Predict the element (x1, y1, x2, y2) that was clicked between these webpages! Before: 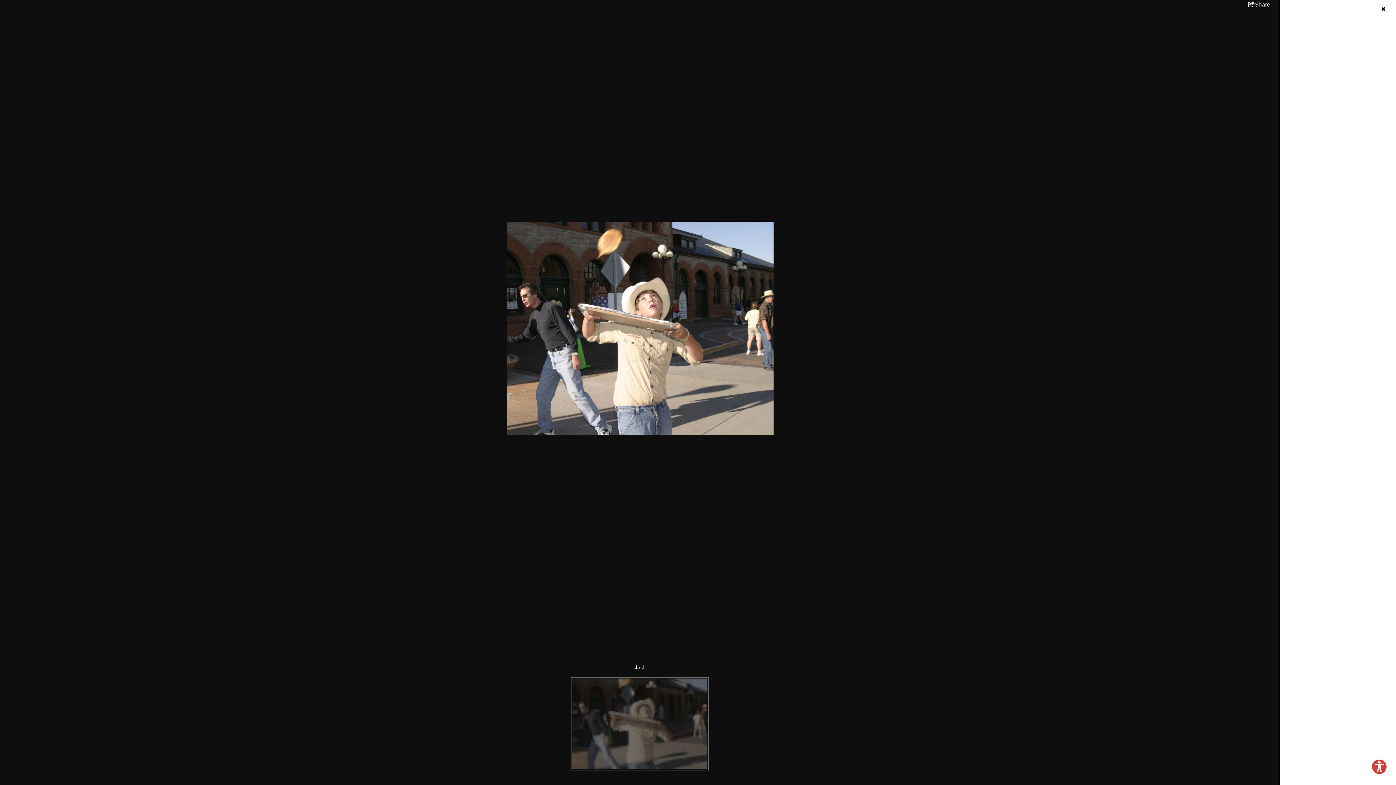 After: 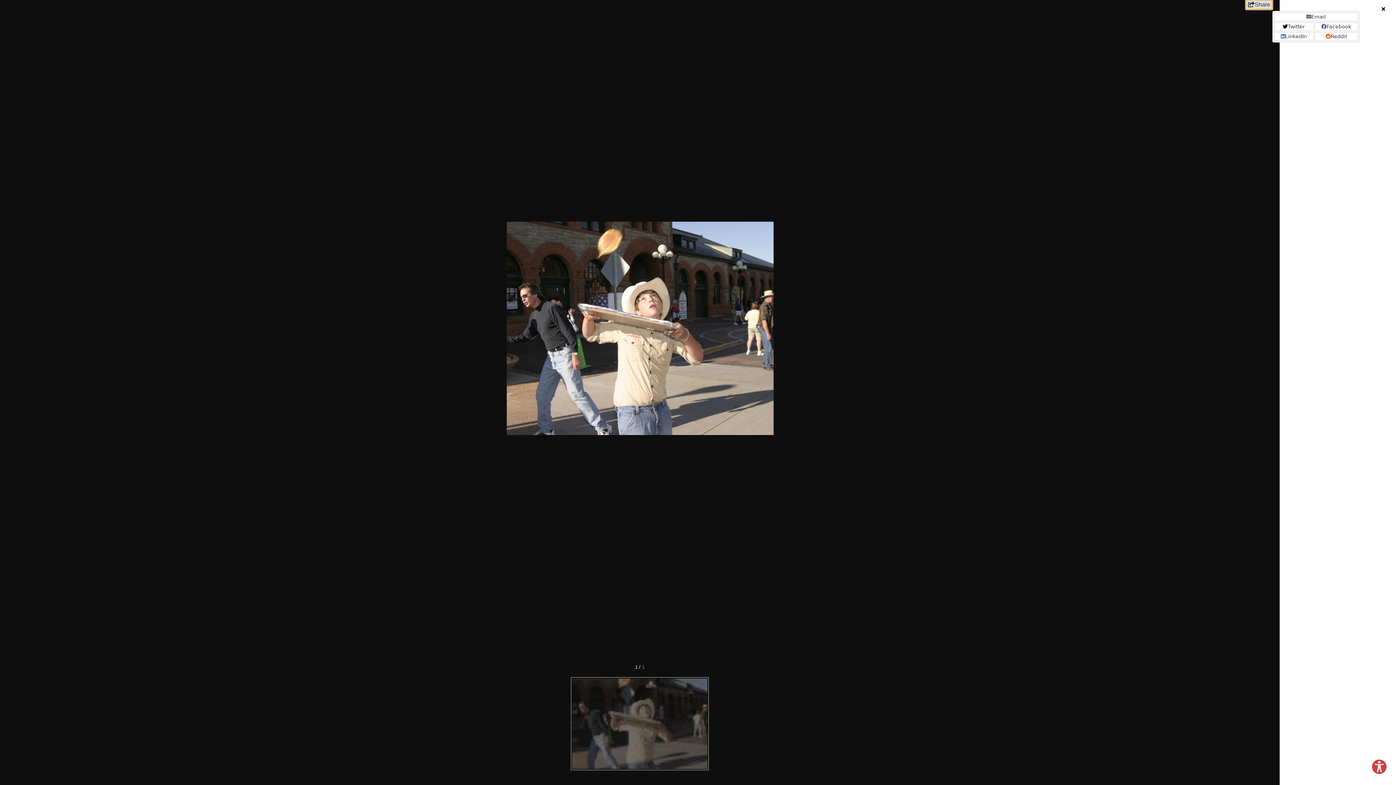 Action: bbox: (1246, 0, 1272, 9) label: show share links